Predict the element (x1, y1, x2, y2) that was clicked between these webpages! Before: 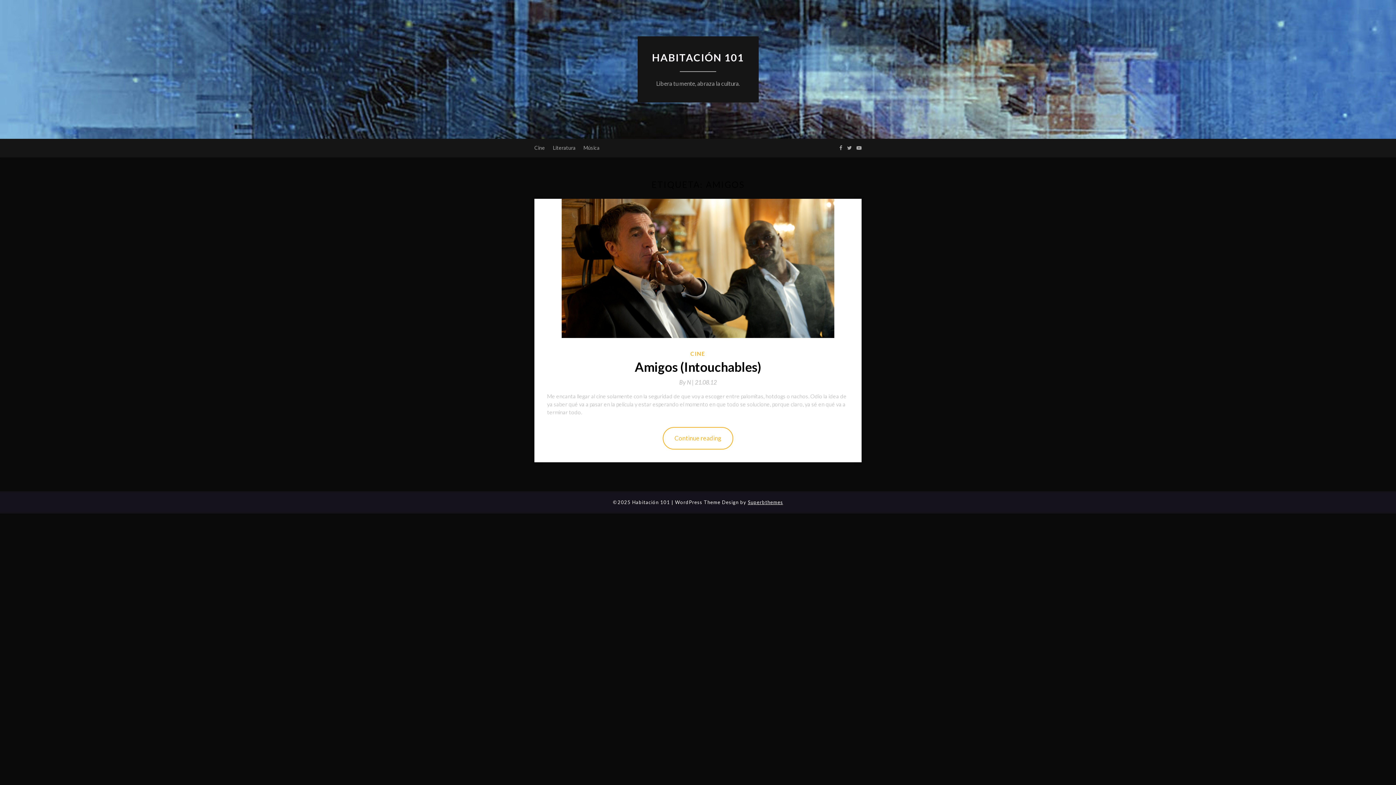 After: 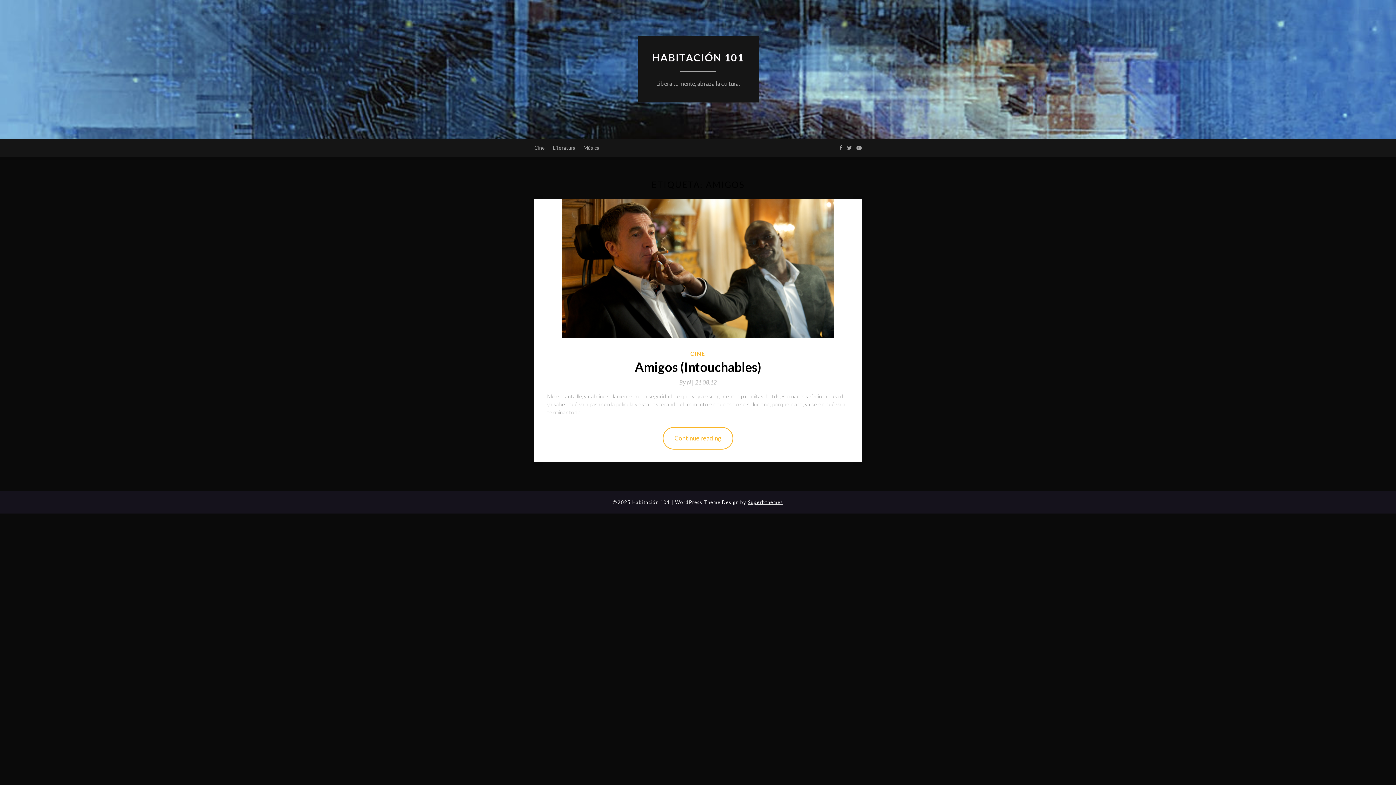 Action: bbox: (847, 138, 852, 157)